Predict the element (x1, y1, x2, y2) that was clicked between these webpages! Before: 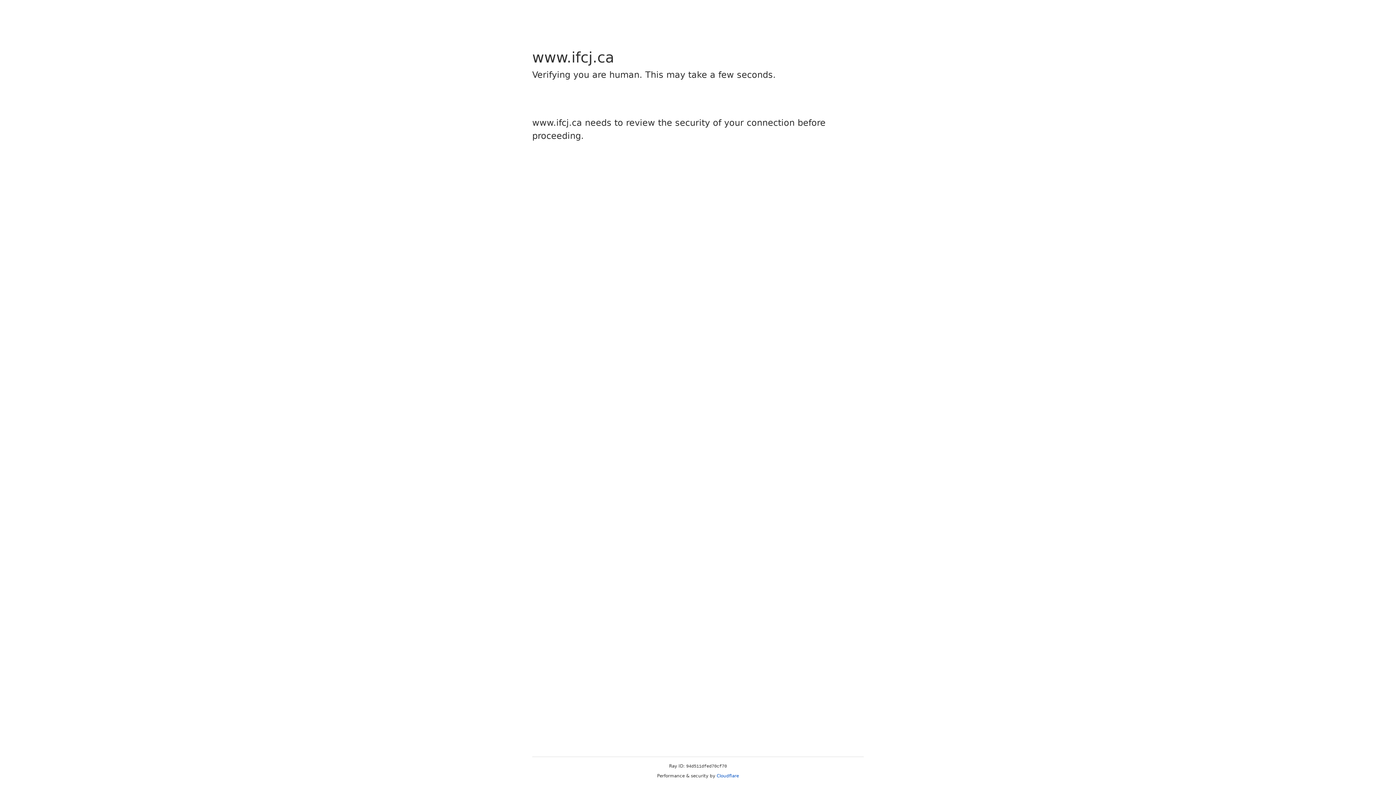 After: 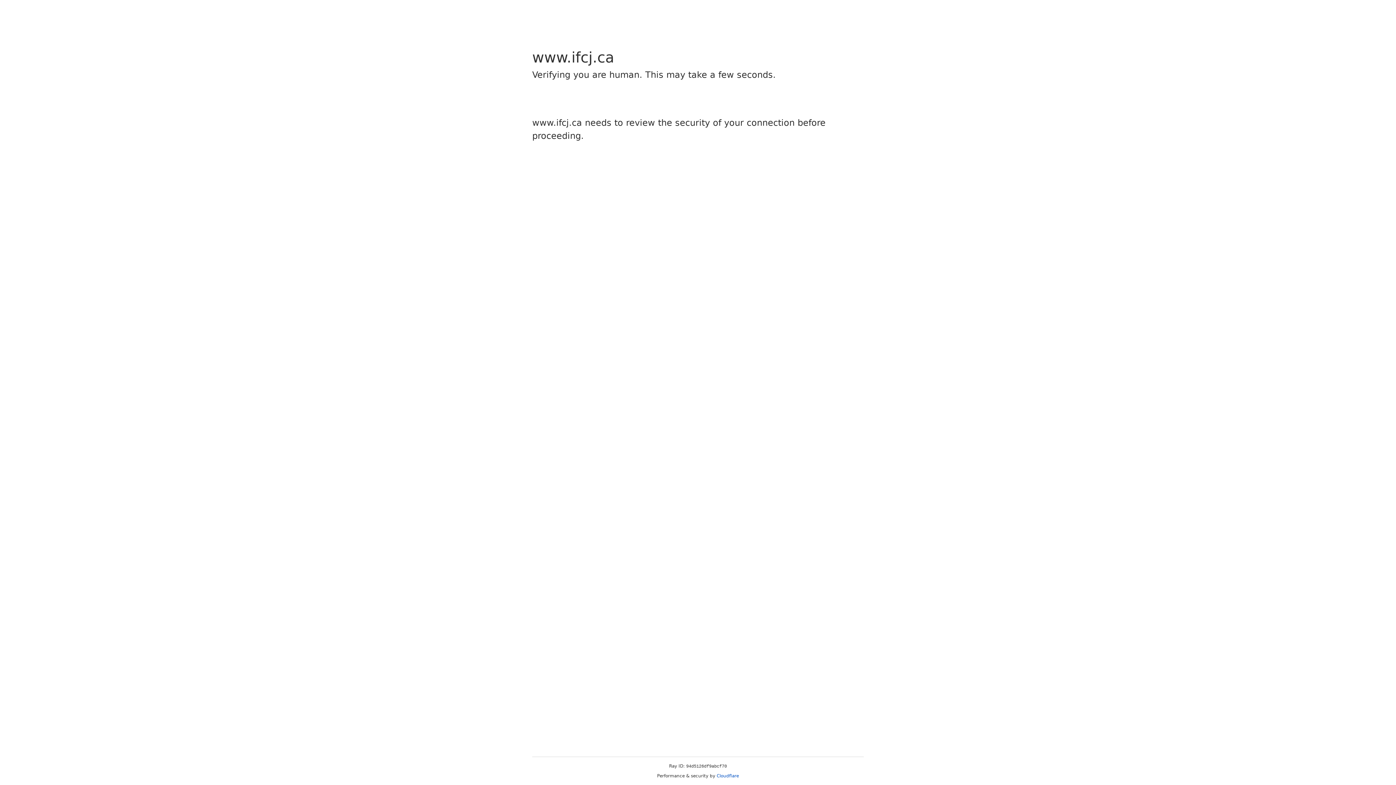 Action: bbox: (716, 773, 739, 778) label: Cloudflare